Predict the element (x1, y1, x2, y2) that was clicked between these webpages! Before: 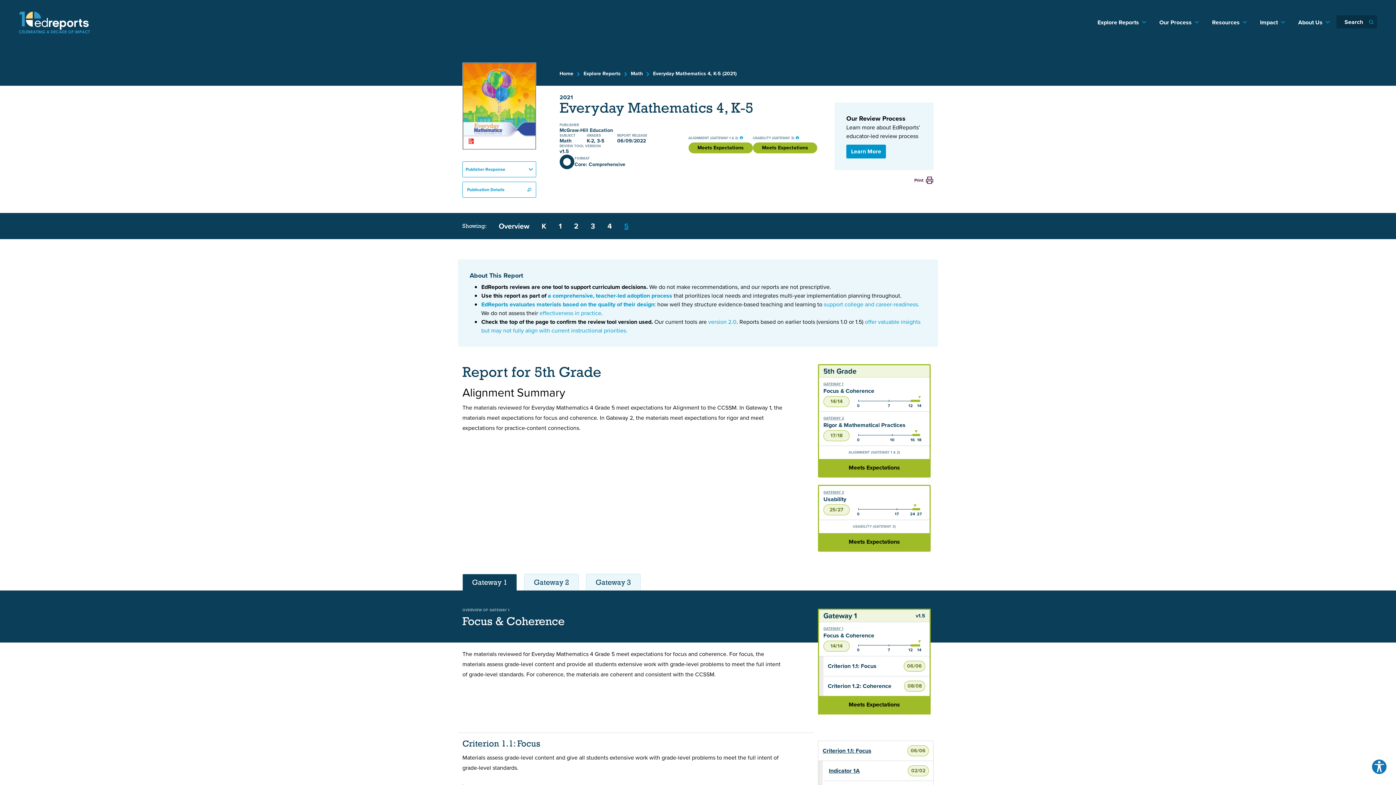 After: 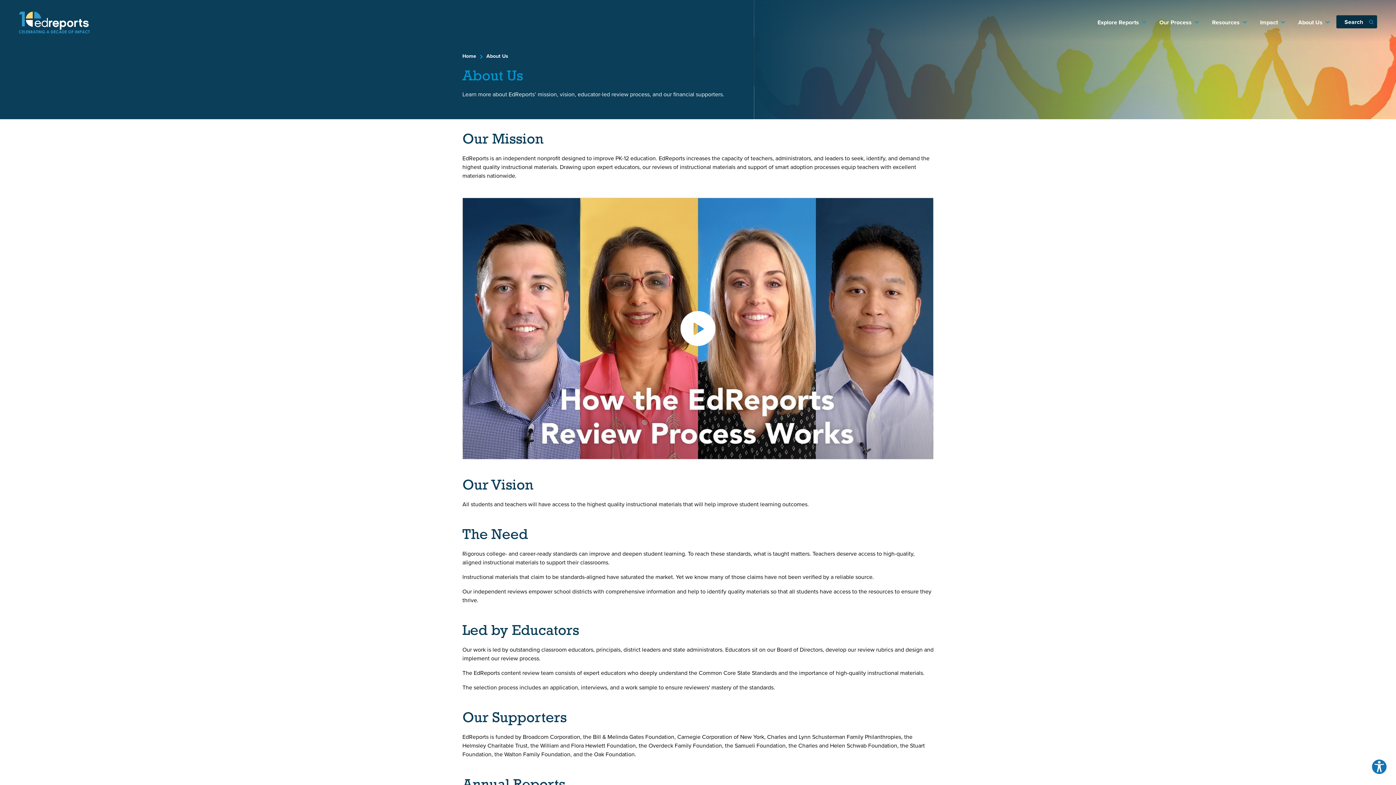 Action: label: About Us bbox: (1292, 11, 1336, 33)